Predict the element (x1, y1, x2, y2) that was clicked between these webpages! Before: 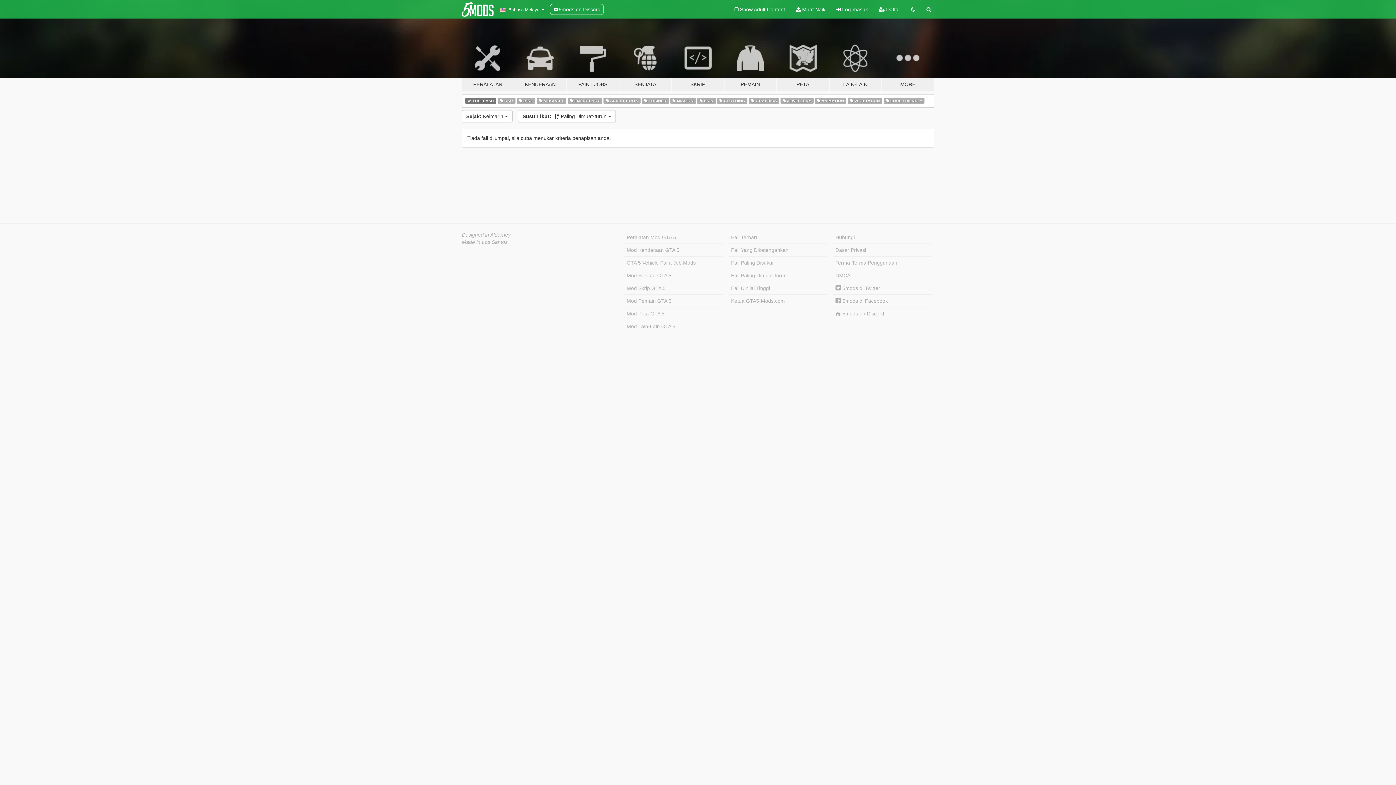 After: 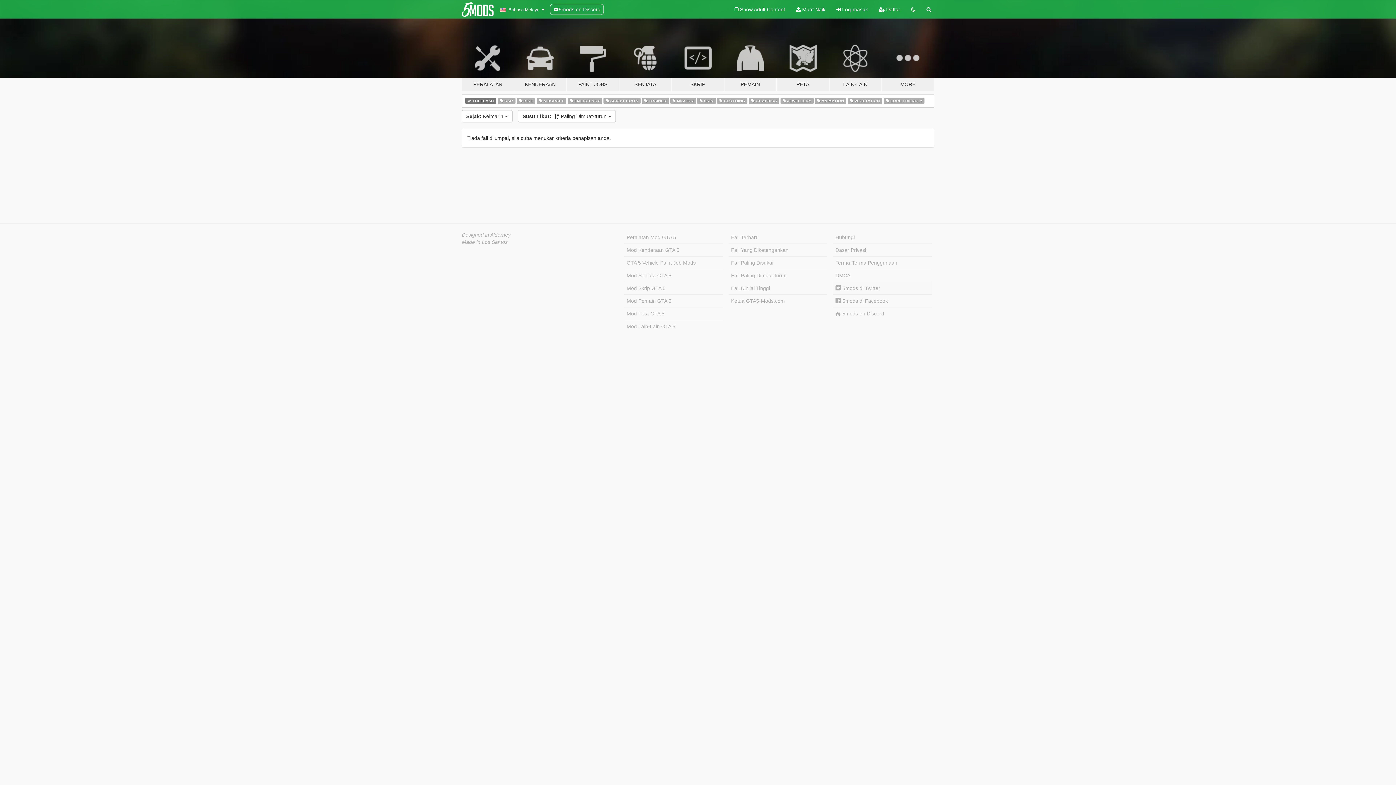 Action: label:  5mods di Twitter bbox: (833, 282, 932, 294)